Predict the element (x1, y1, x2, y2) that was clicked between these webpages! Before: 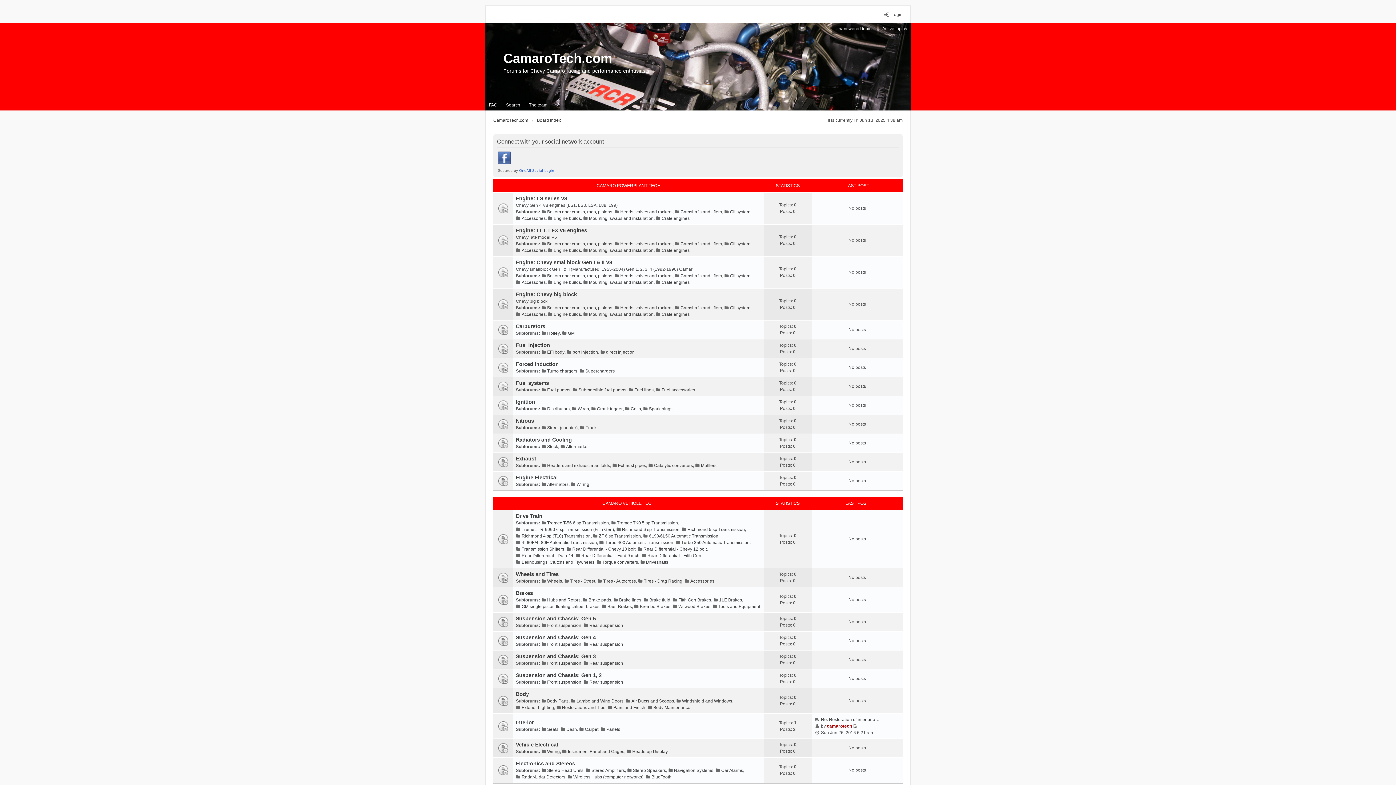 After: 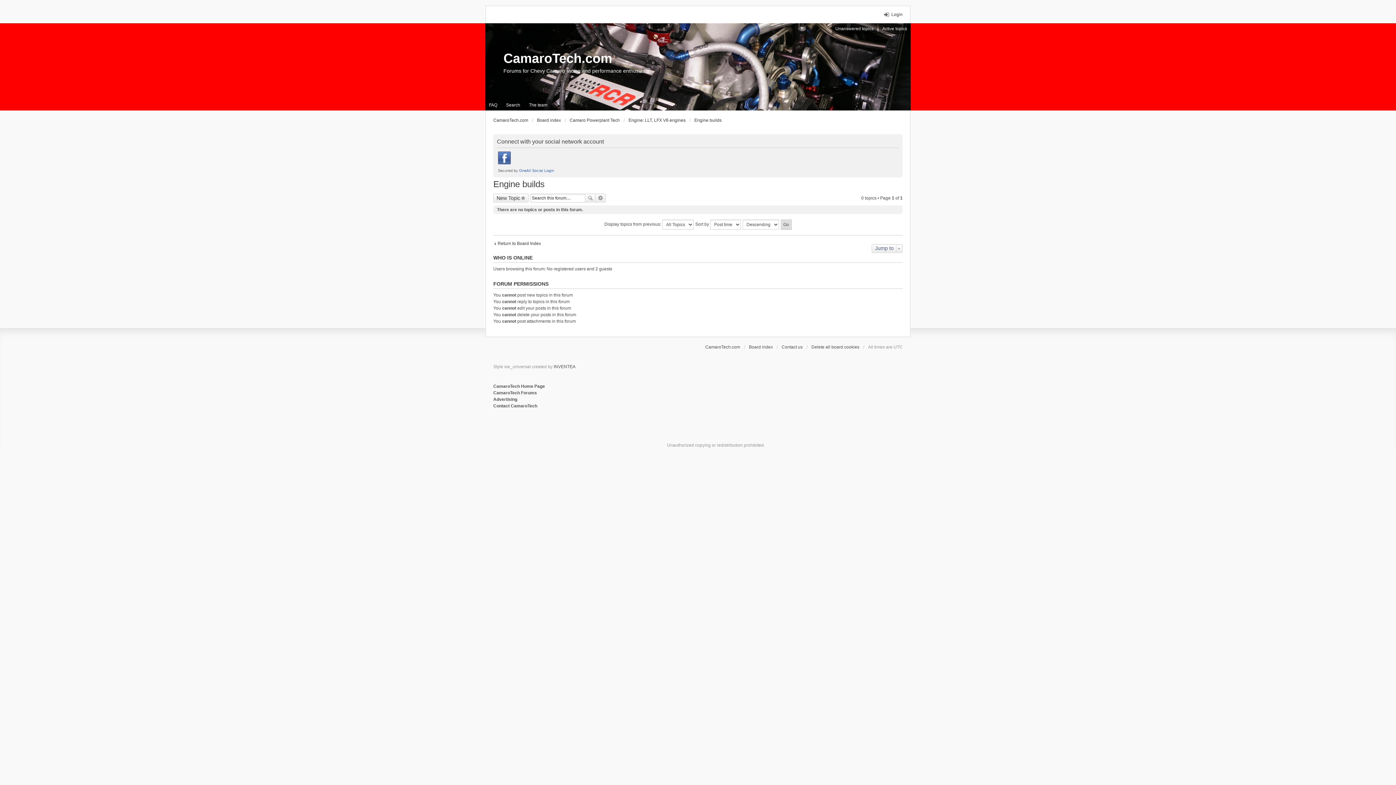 Action: bbox: (548, 248, 581, 253) label: Engine builds